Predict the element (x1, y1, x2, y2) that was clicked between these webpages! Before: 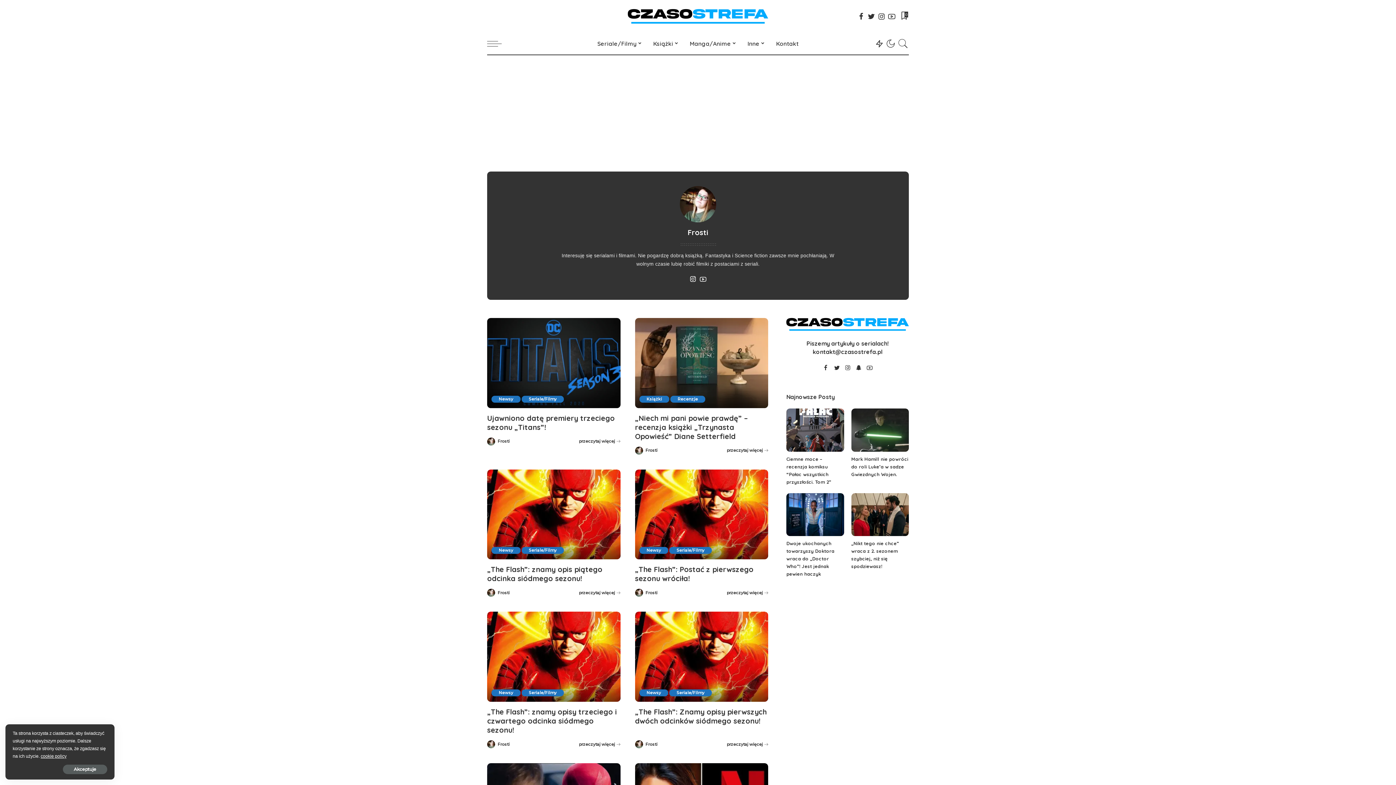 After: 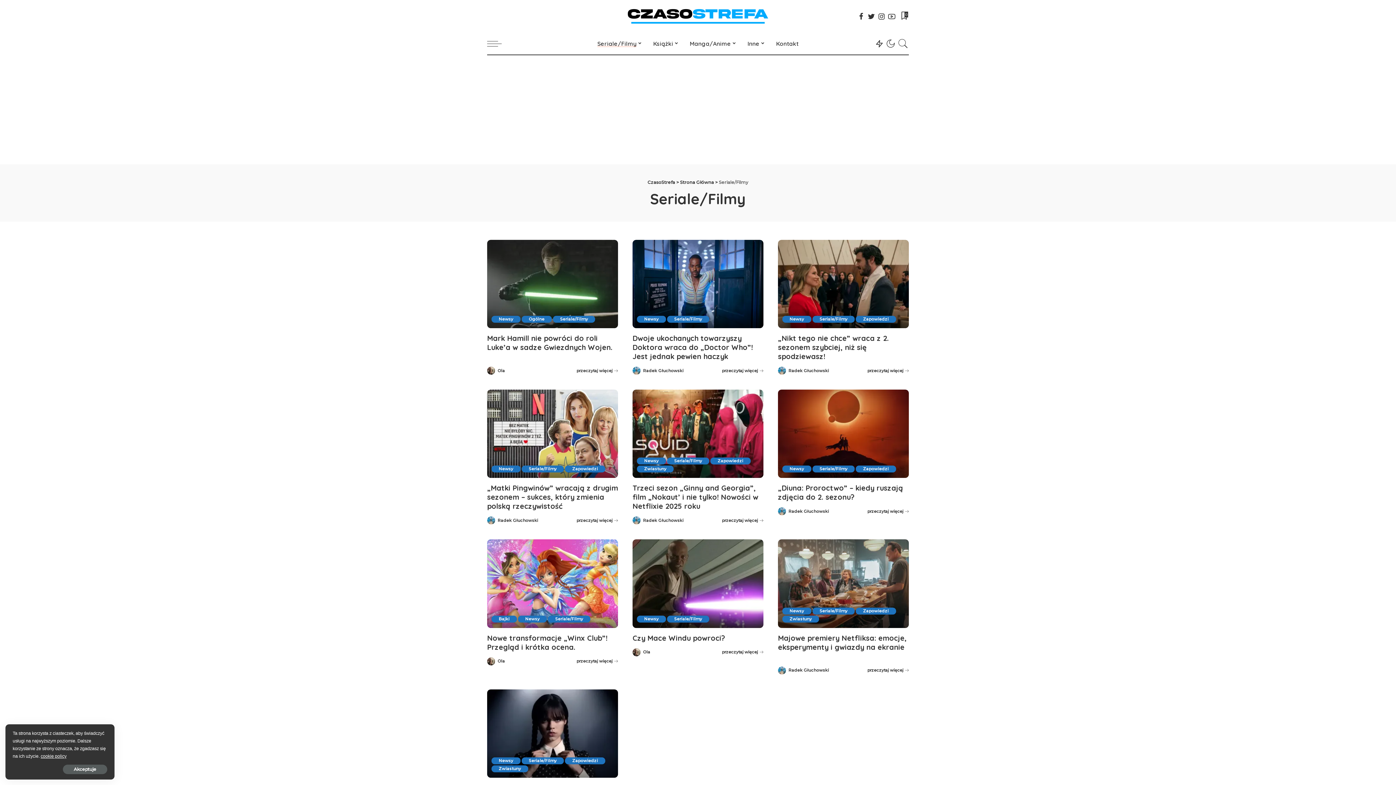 Action: label: Seriale/Filmy bbox: (521, 689, 564, 696)